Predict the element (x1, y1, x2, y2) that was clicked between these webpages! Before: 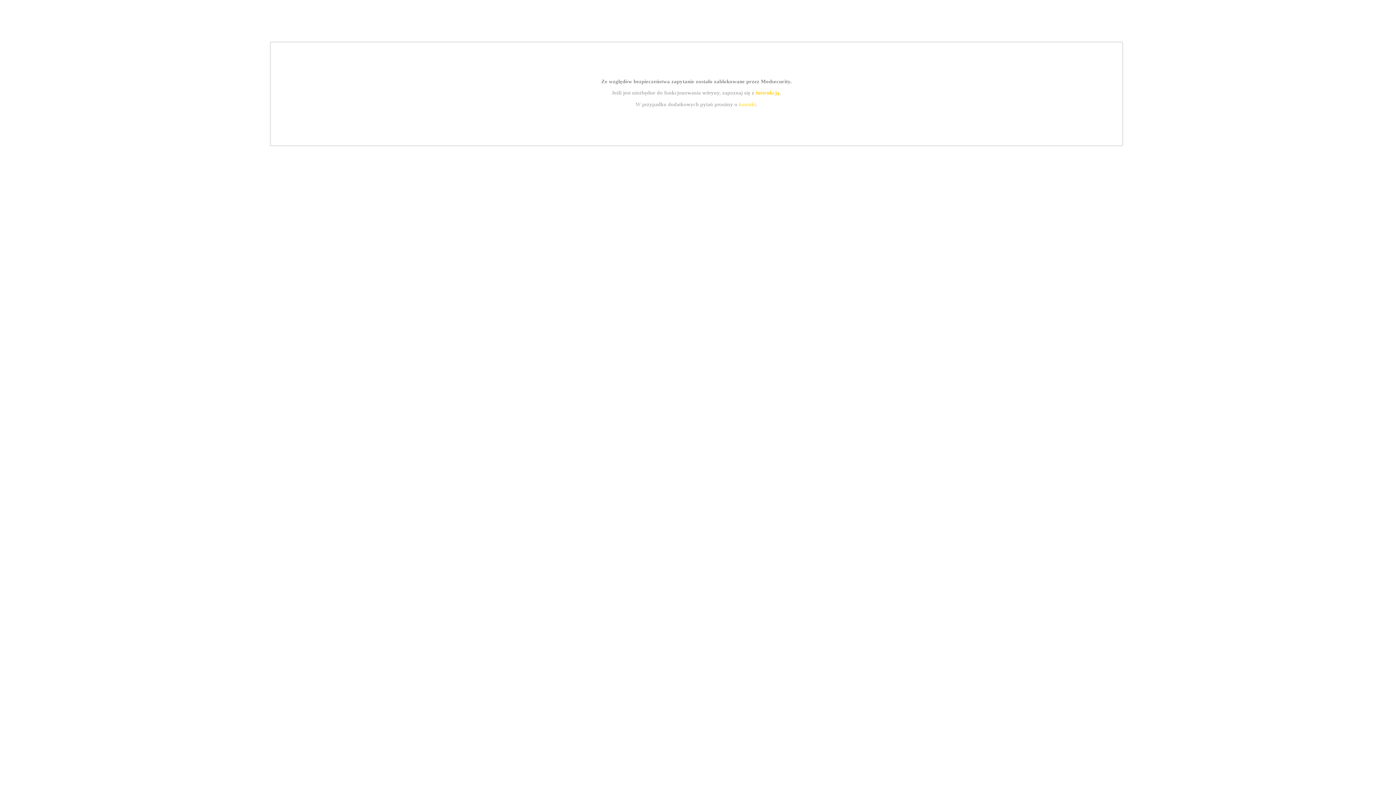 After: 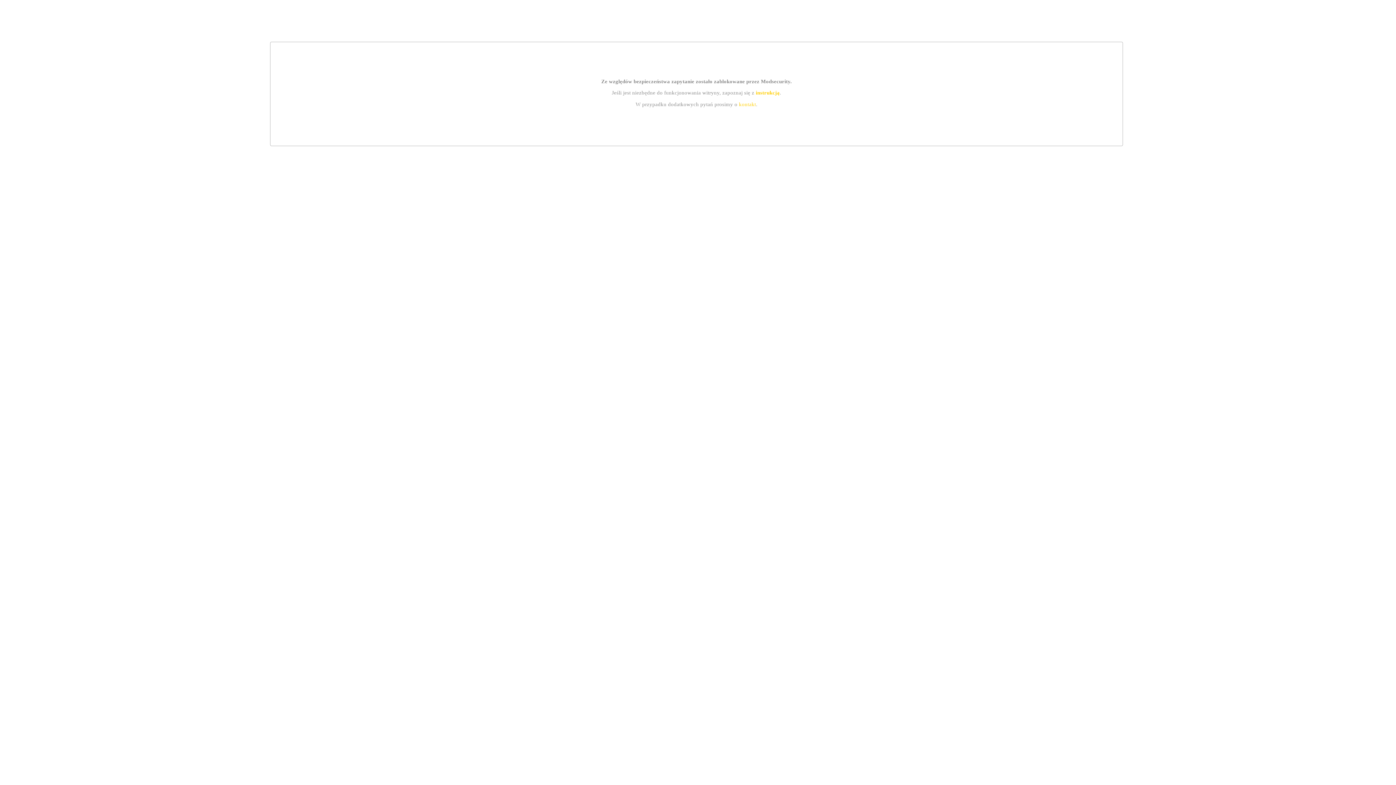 Action: bbox: (739, 101, 756, 107) label: kontakt